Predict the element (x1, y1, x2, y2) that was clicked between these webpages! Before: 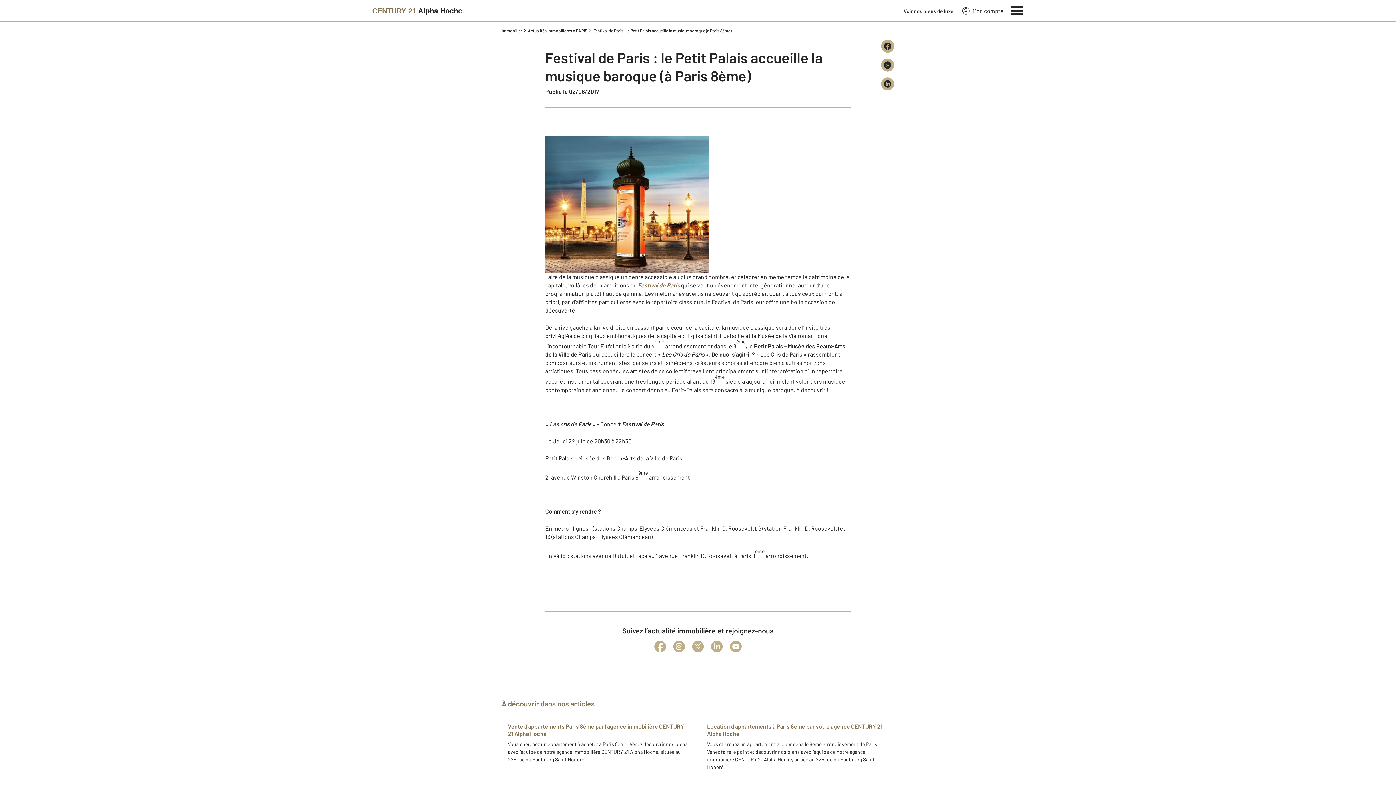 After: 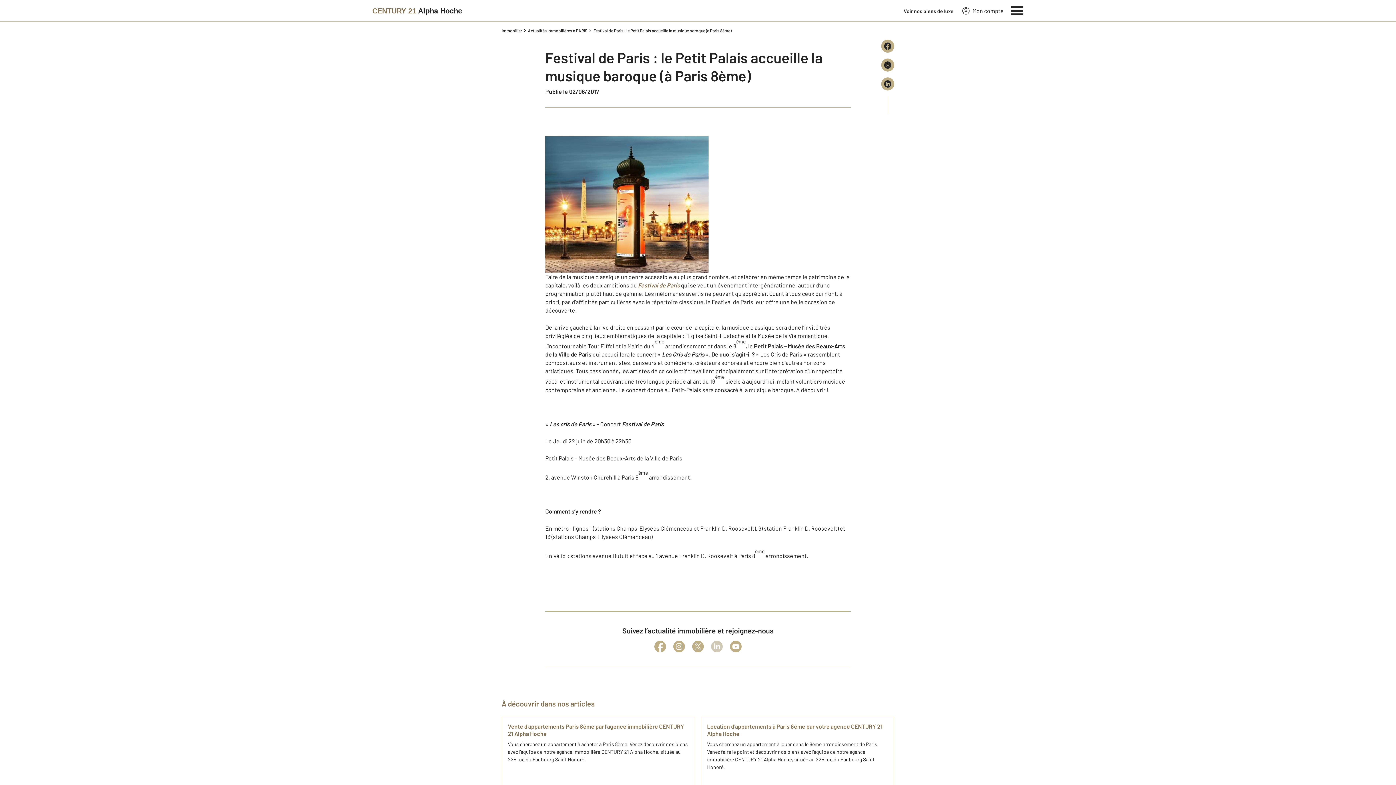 Action: bbox: (711, 641, 722, 652)